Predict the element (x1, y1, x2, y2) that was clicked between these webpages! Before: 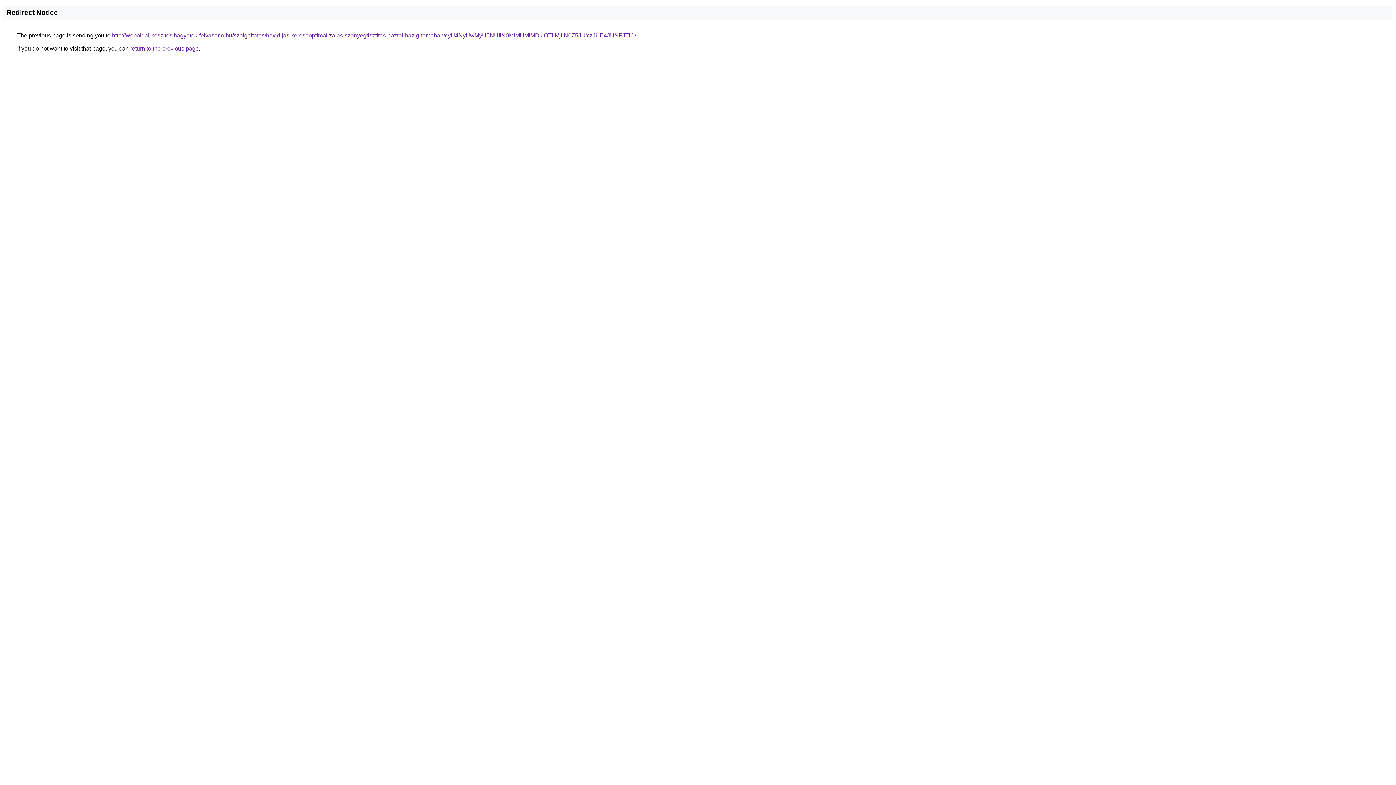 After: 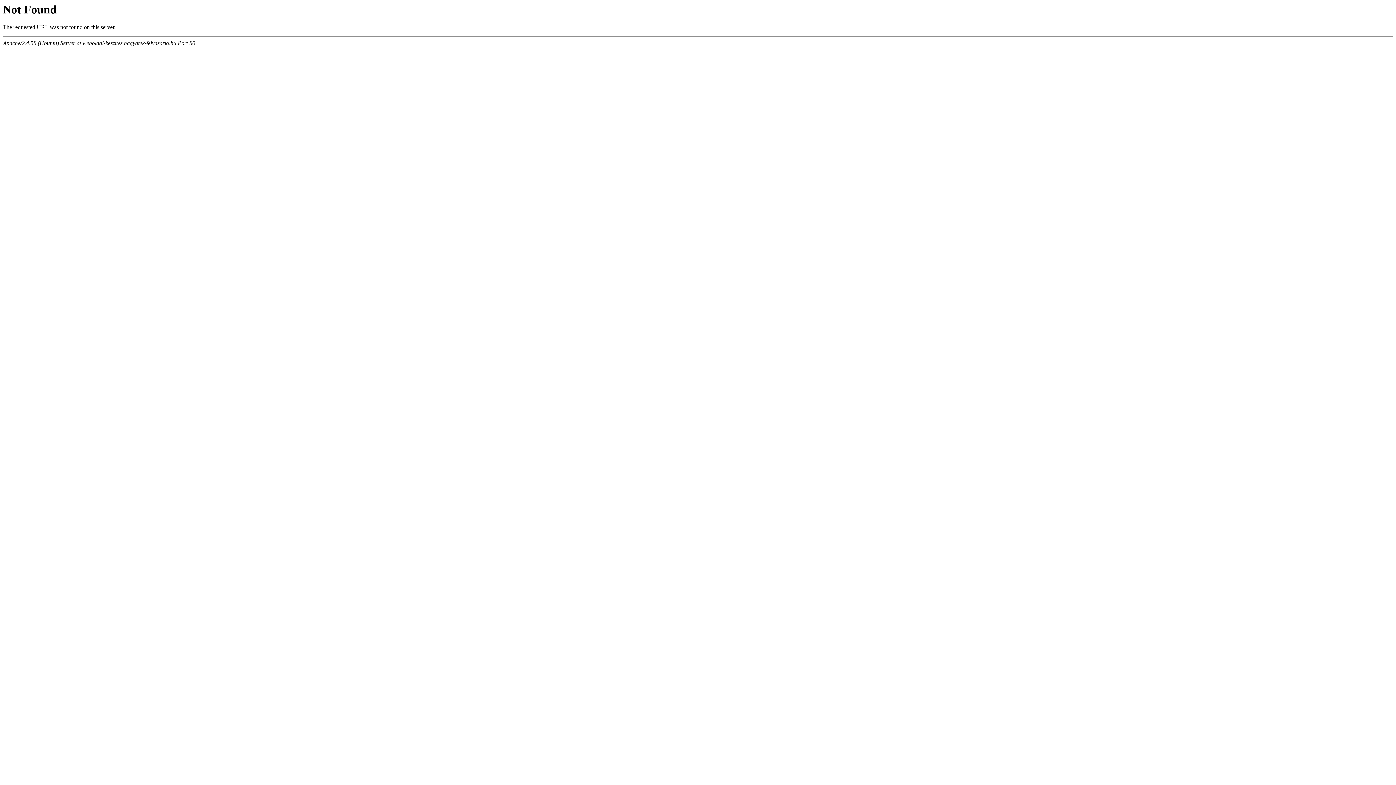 Action: label: http://weboldal-keszites.hagyatek-felvasarlo.hu/szolgaltatas/havidijas-keresooptimalizalas-szonyegtisztitas-haztol-hazig-temaban/cyU4NyUwMyU5NUIlN0MlMUMlMDklOTIlMjIlN0Z5JUYzJUE4JUNFJTlC/ bbox: (112, 32, 636, 38)